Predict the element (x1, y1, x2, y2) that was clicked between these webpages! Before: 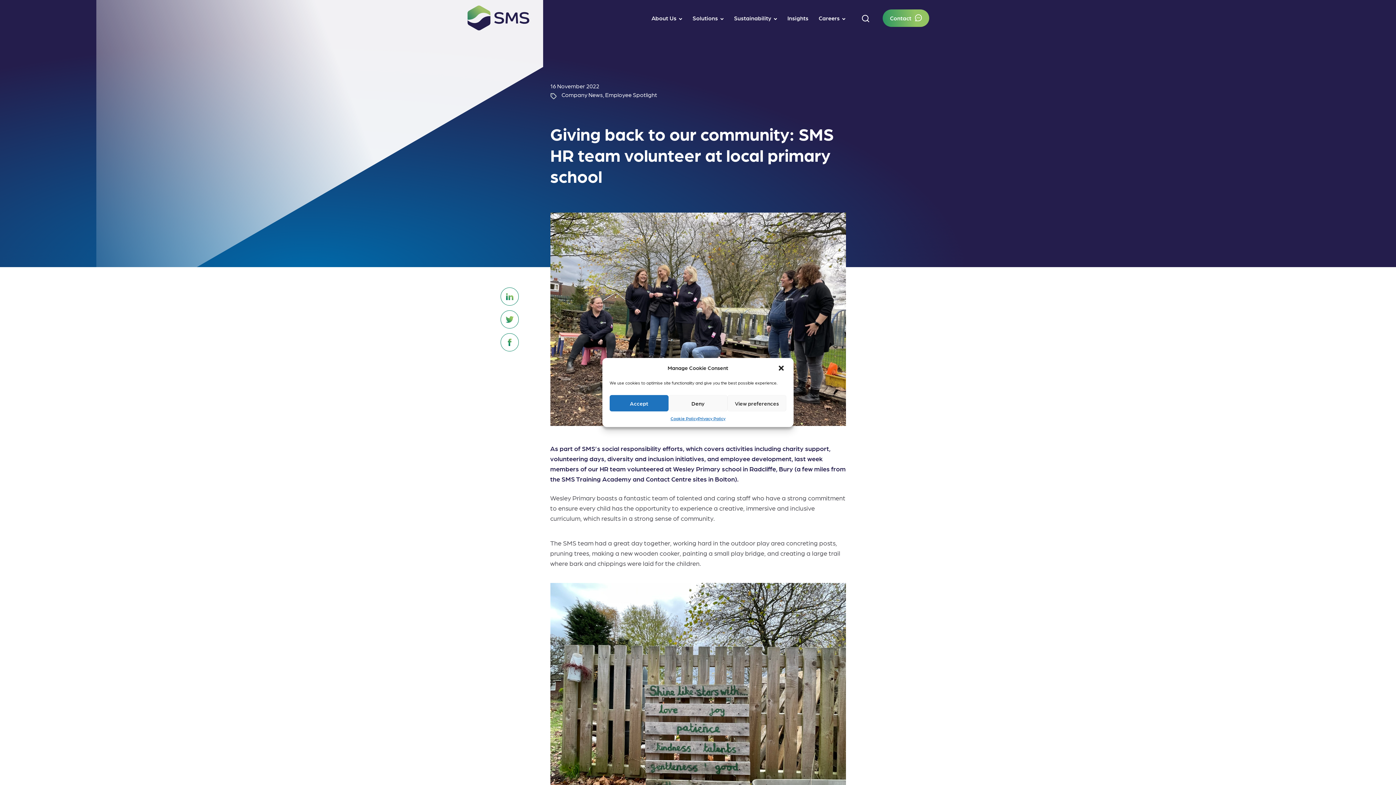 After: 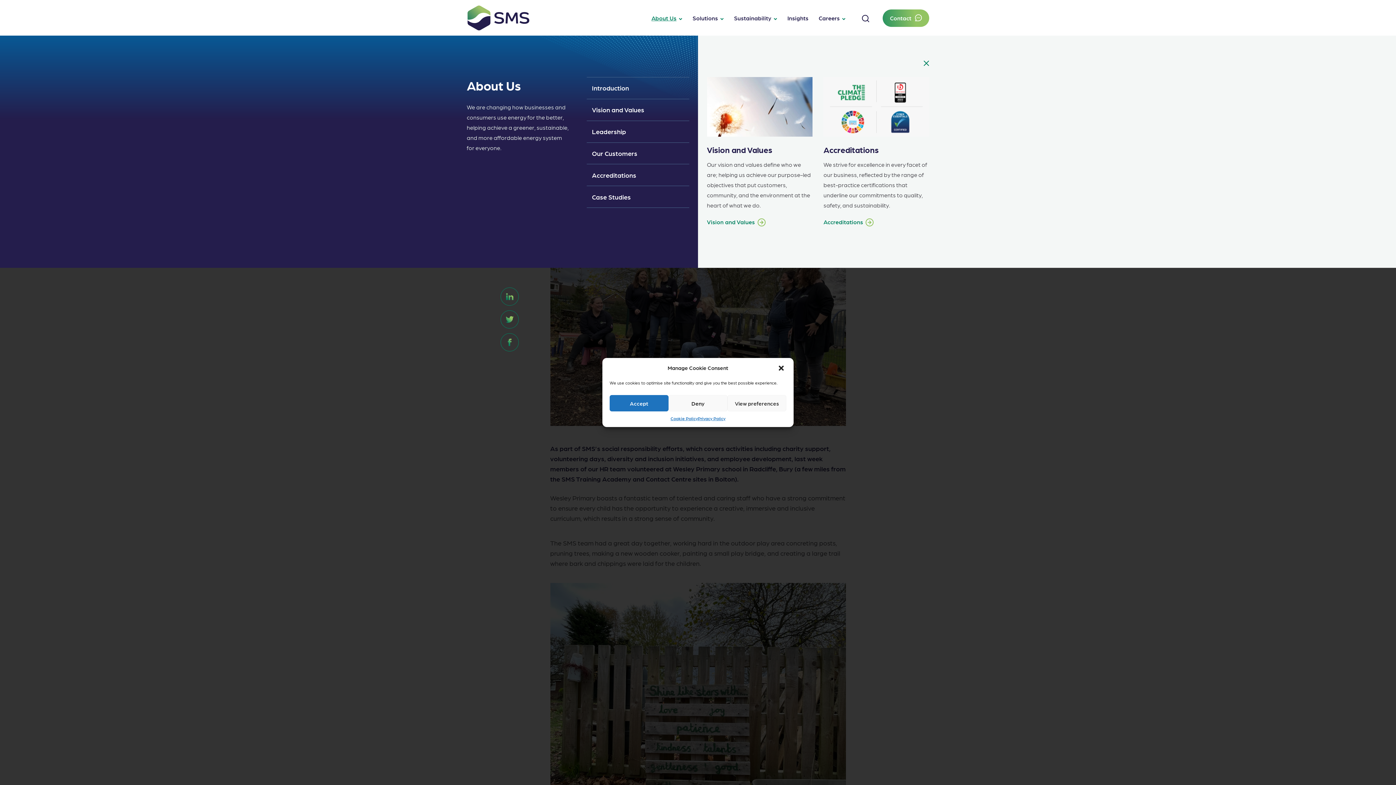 Action: label: About Us bbox: (646, 10, 687, 26)